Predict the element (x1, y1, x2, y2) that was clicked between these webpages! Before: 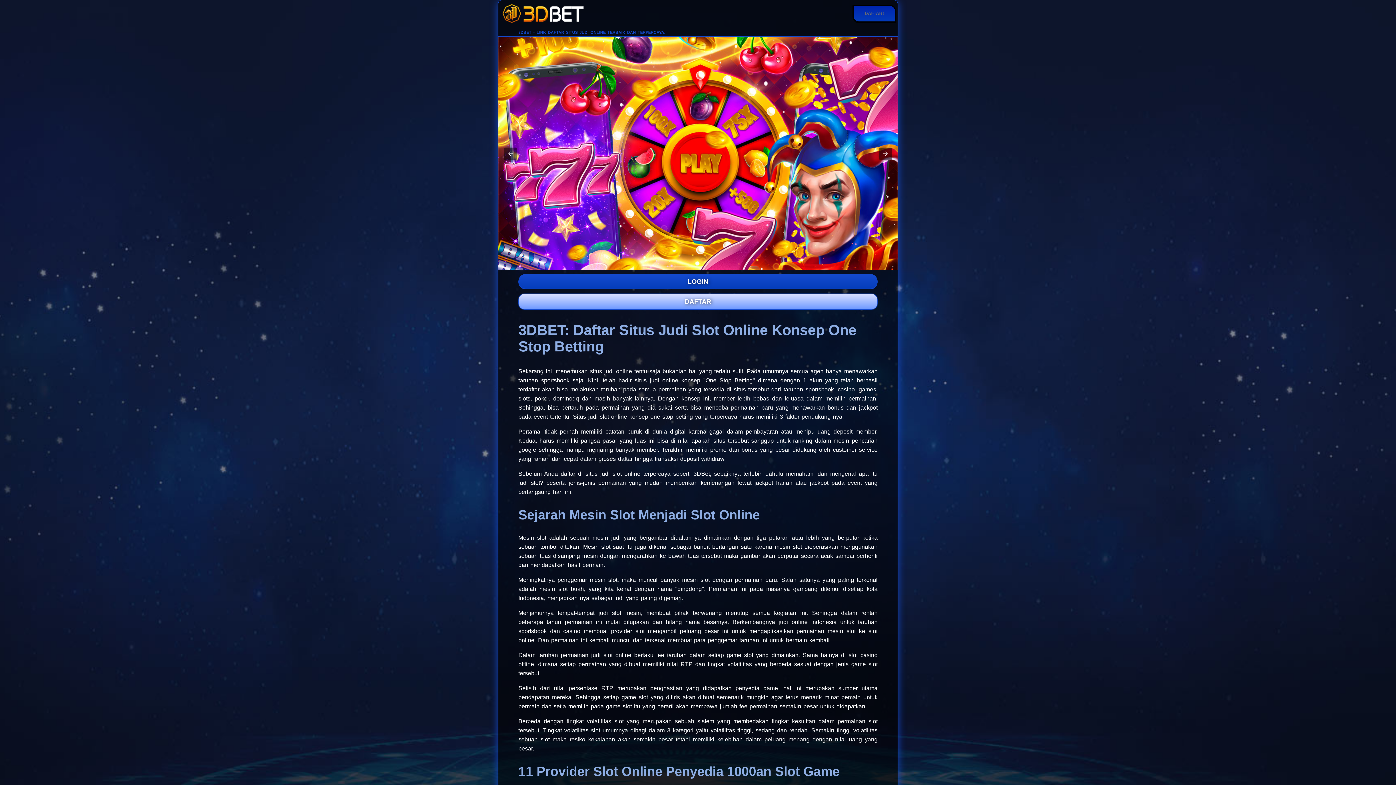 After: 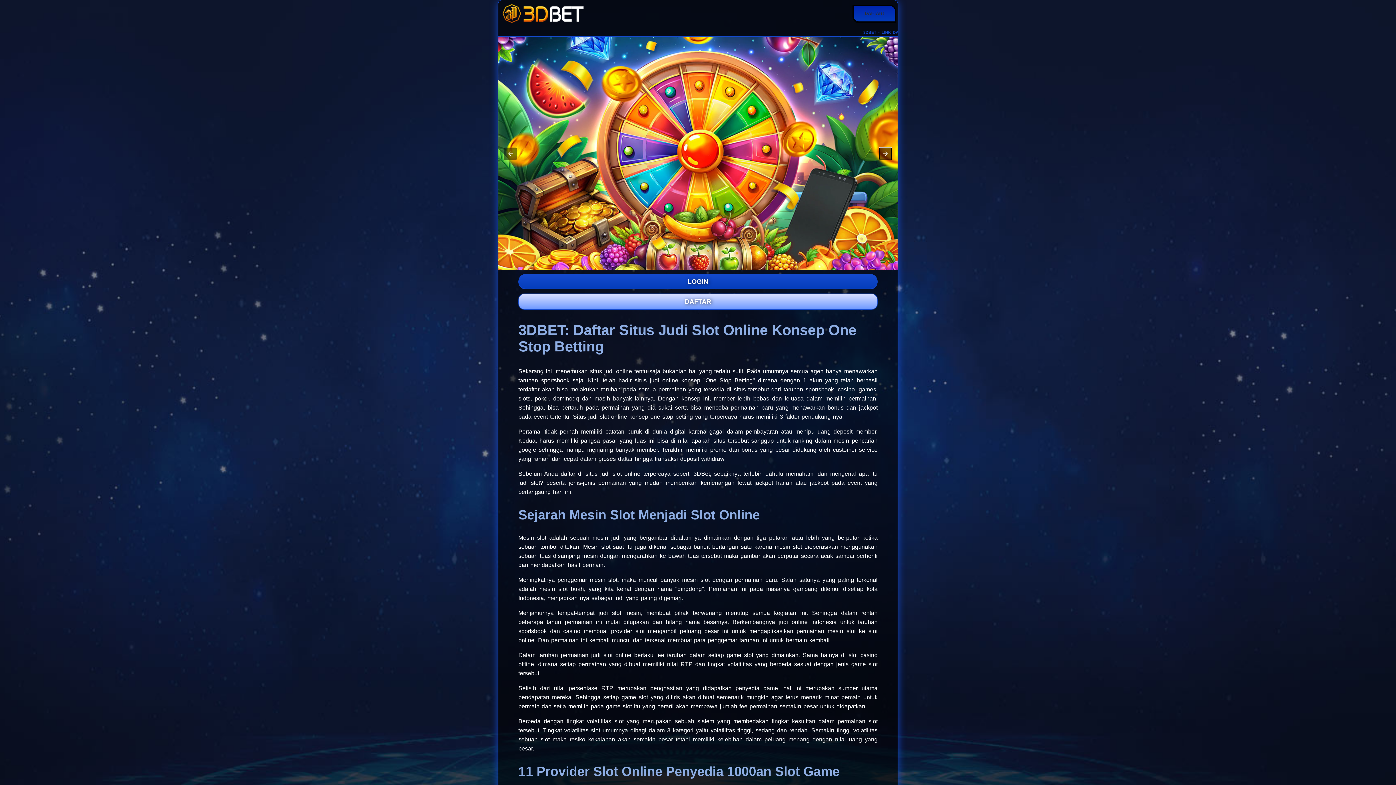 Action: bbox: (879, 147, 892, 159)